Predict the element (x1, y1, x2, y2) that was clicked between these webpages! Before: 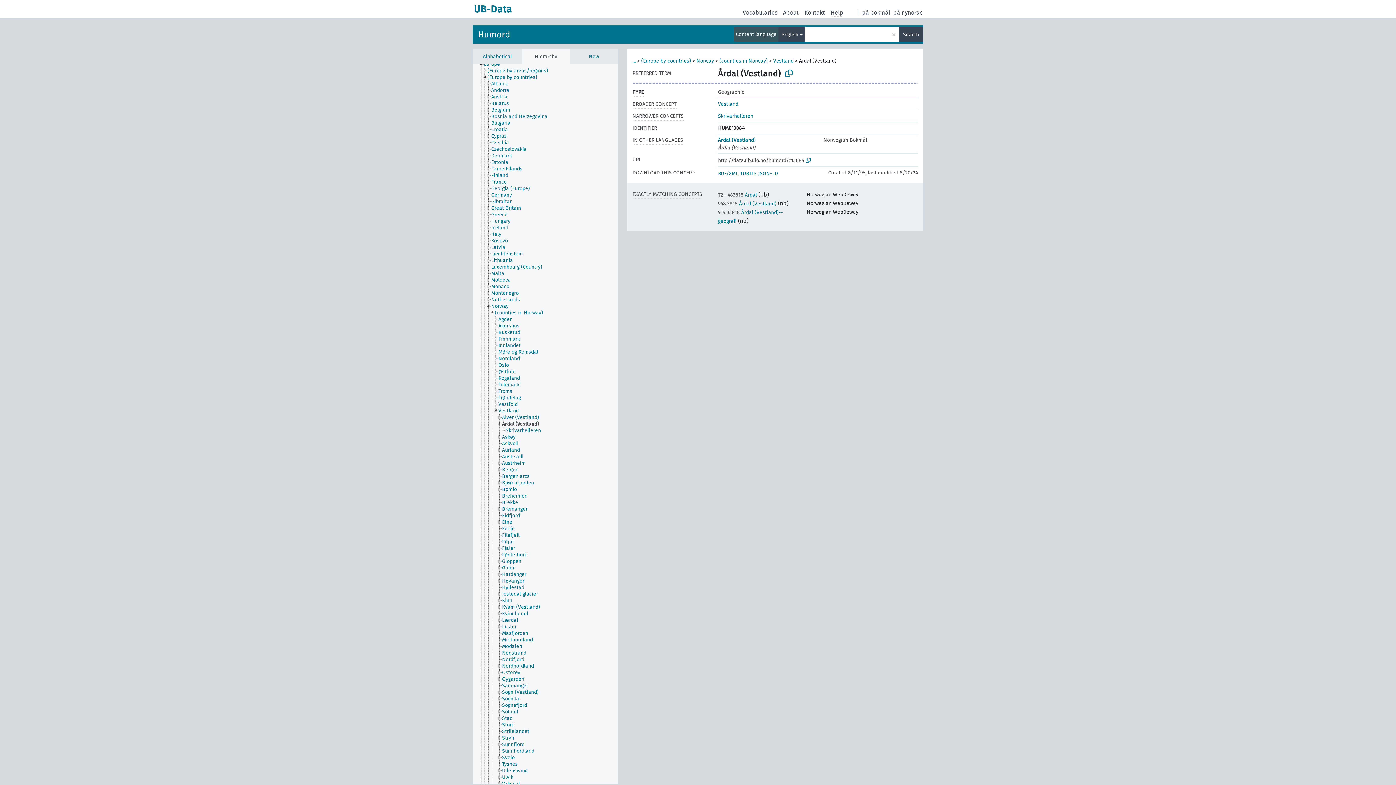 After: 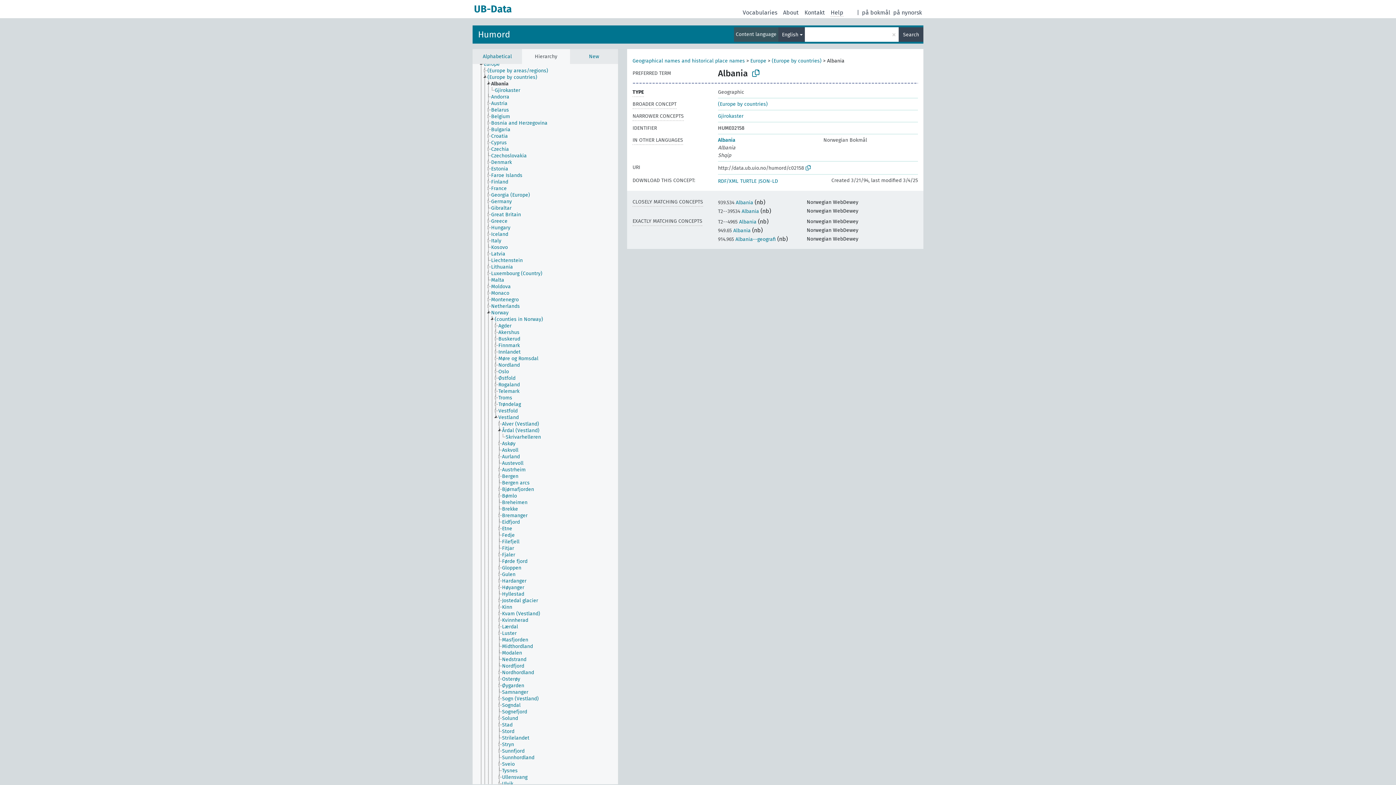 Action: label: Albania bbox: (490, 80, 515, 87)